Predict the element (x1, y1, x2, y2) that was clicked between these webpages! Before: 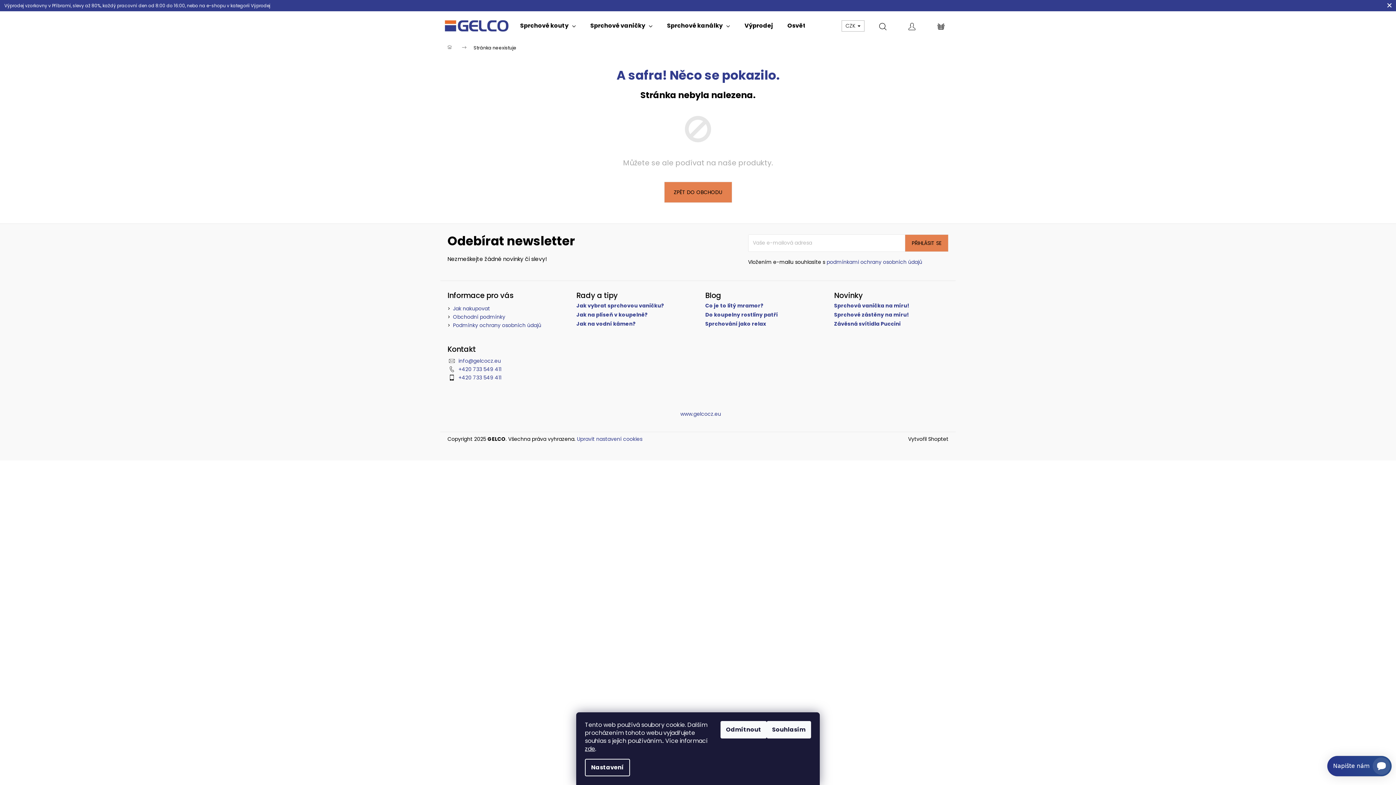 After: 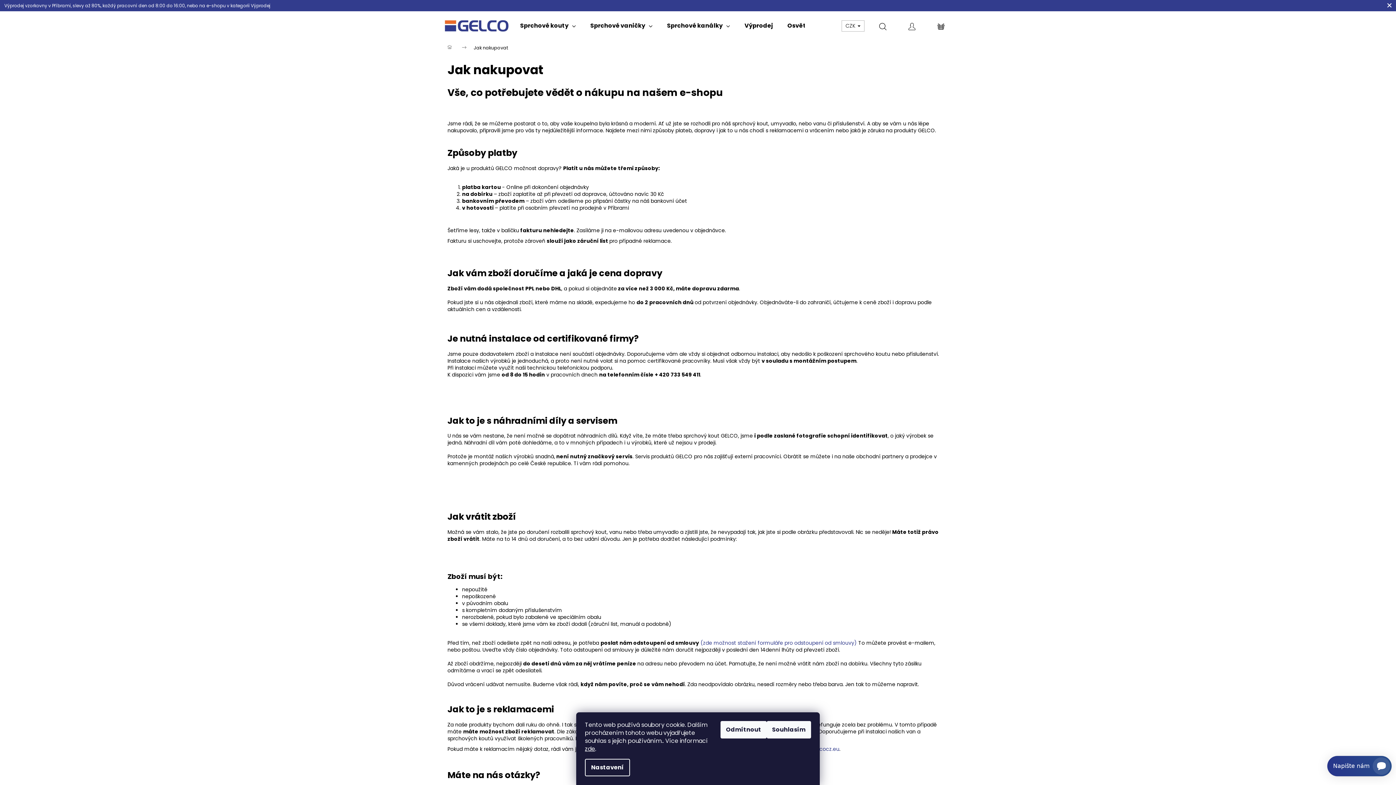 Action: label: Jak nakupovat bbox: (453, 305, 490, 312)